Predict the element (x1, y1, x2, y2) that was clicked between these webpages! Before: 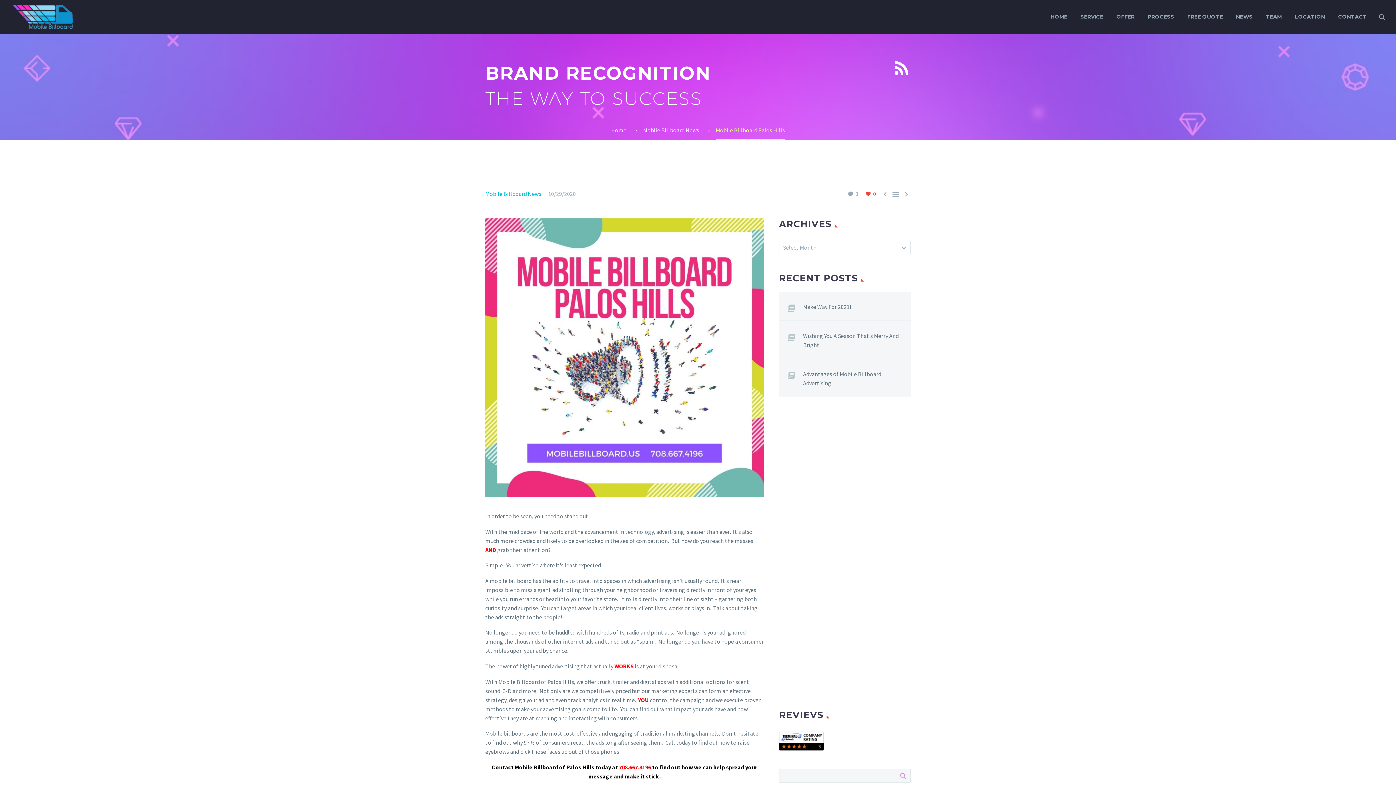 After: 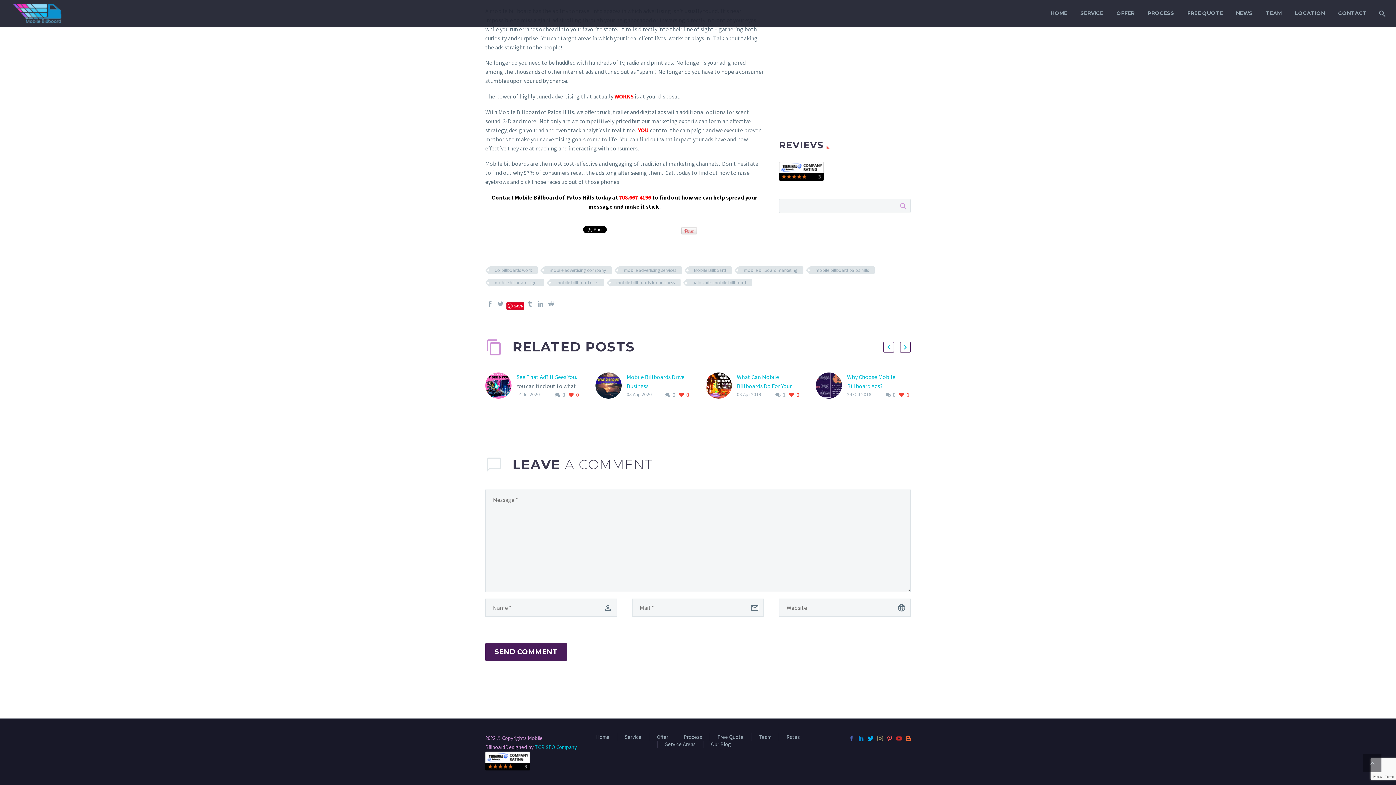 Action: bbox: (848, 190, 858, 197) label: 0